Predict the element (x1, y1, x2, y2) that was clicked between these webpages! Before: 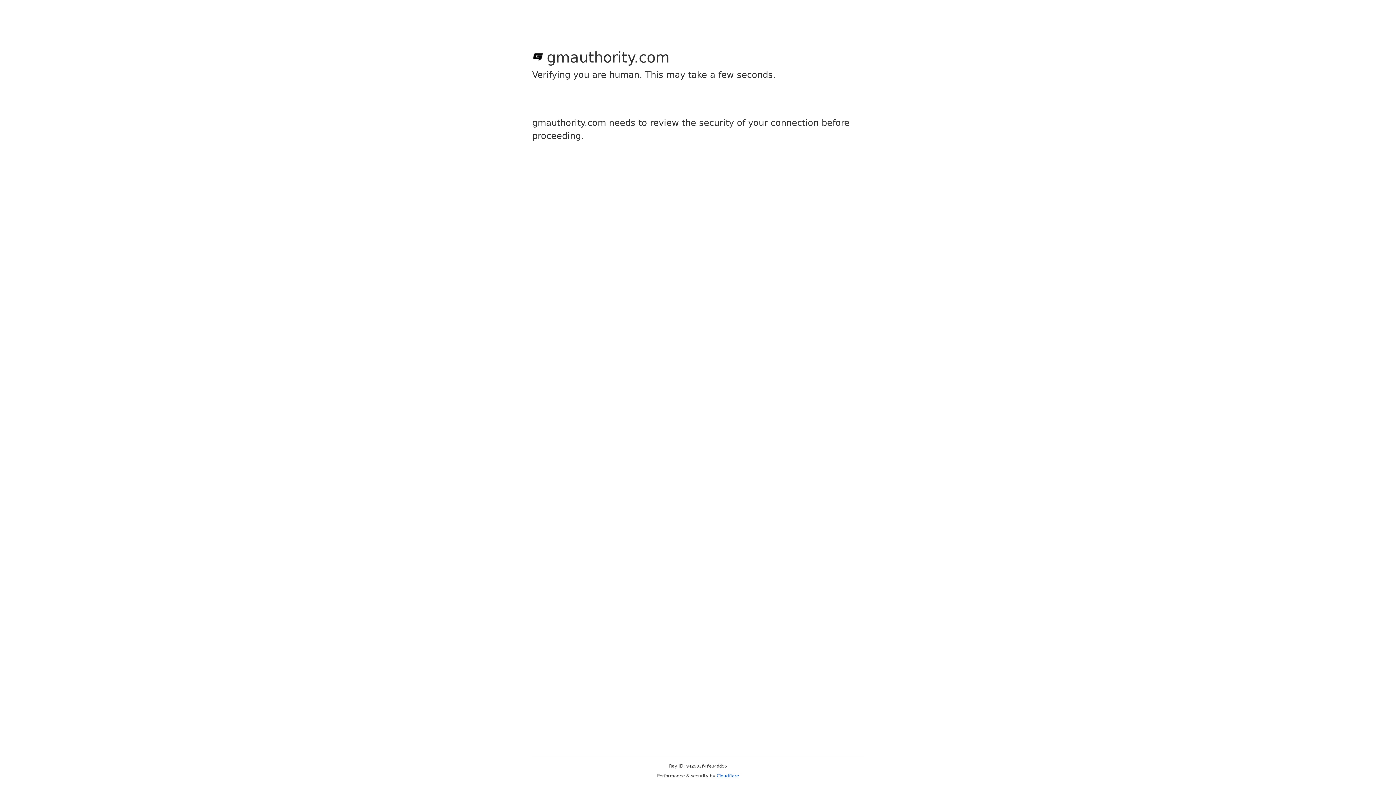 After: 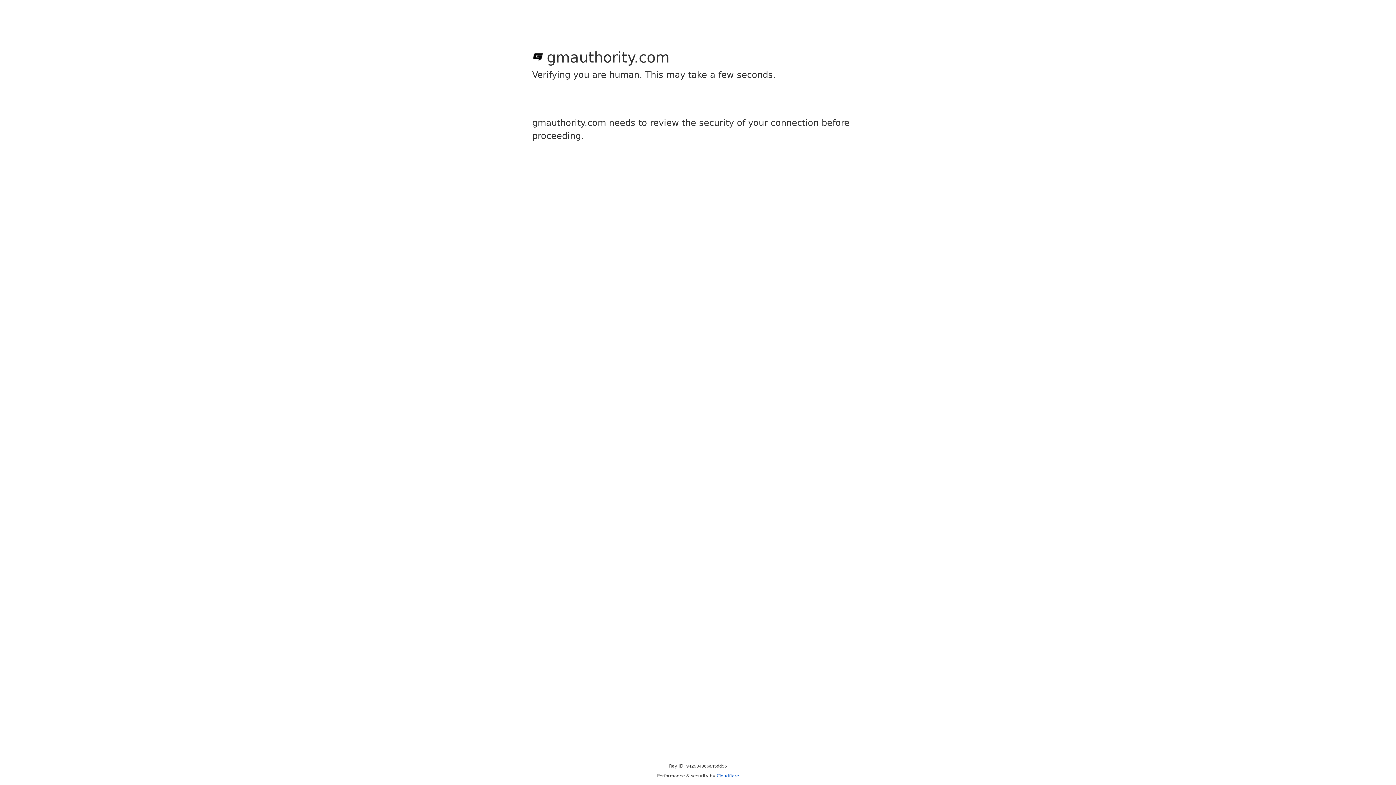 Action: label: Cloudflare bbox: (716, 773, 739, 778)